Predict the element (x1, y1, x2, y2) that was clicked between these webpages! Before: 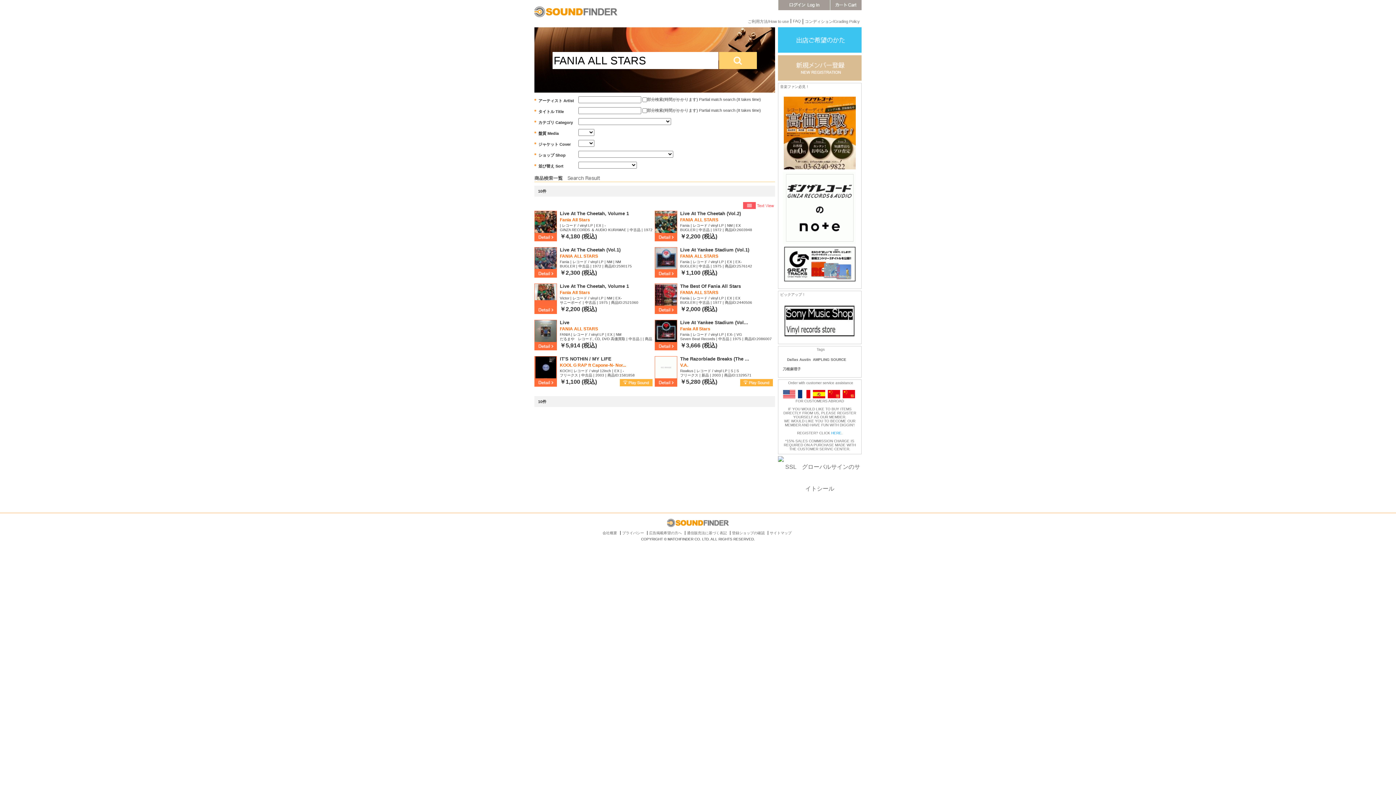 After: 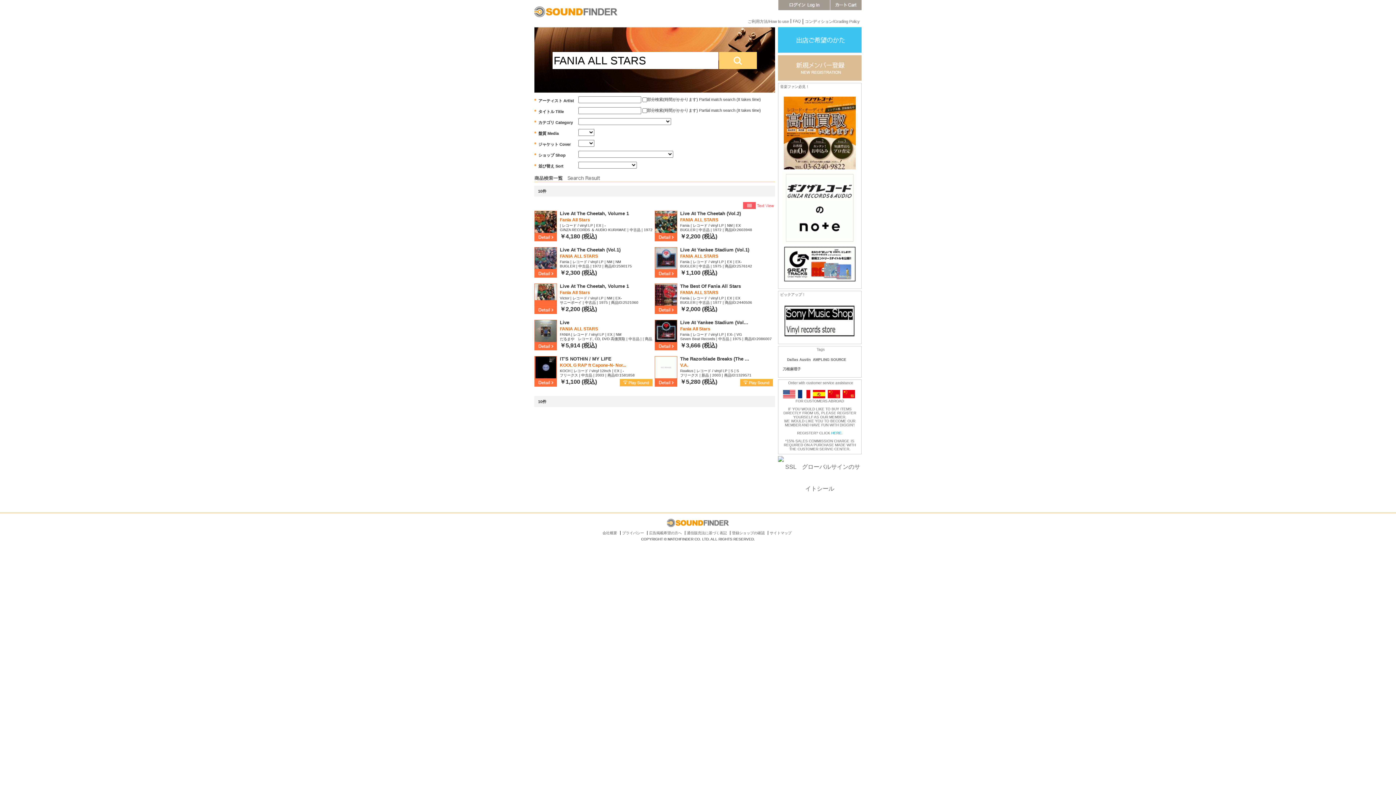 Action: bbox: (784, 167, 856, 169)